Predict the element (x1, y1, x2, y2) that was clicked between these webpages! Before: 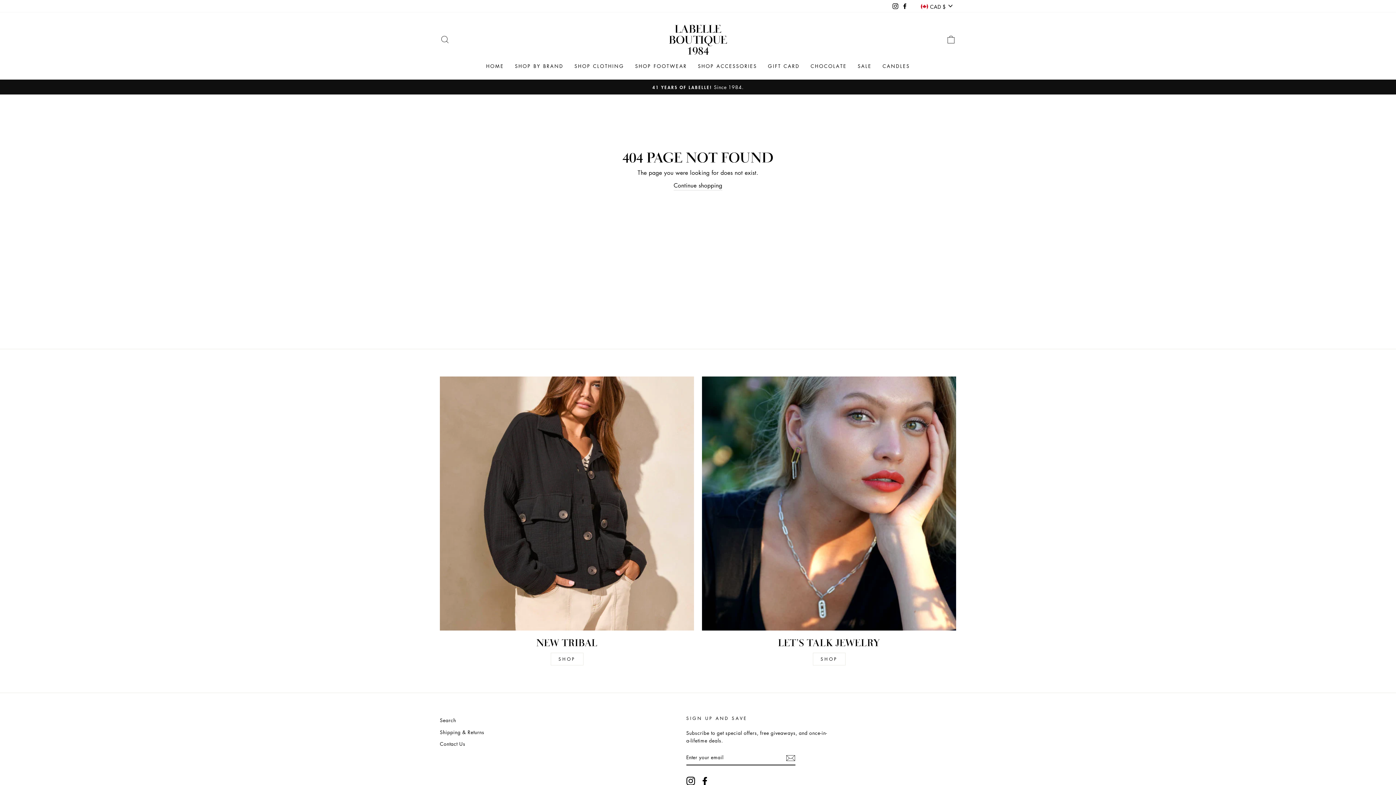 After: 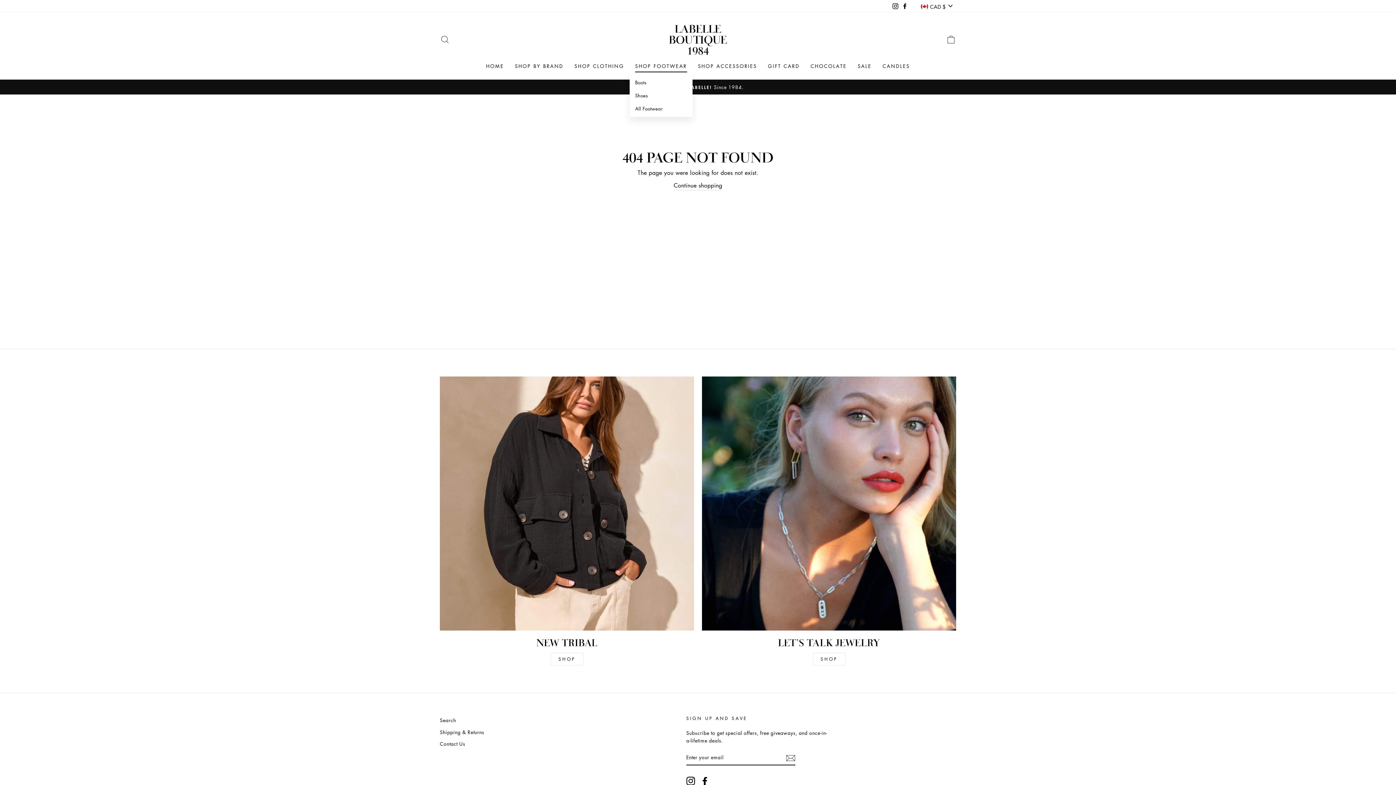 Action: bbox: (629, 59, 692, 72) label: SHOP FOOTWEAR